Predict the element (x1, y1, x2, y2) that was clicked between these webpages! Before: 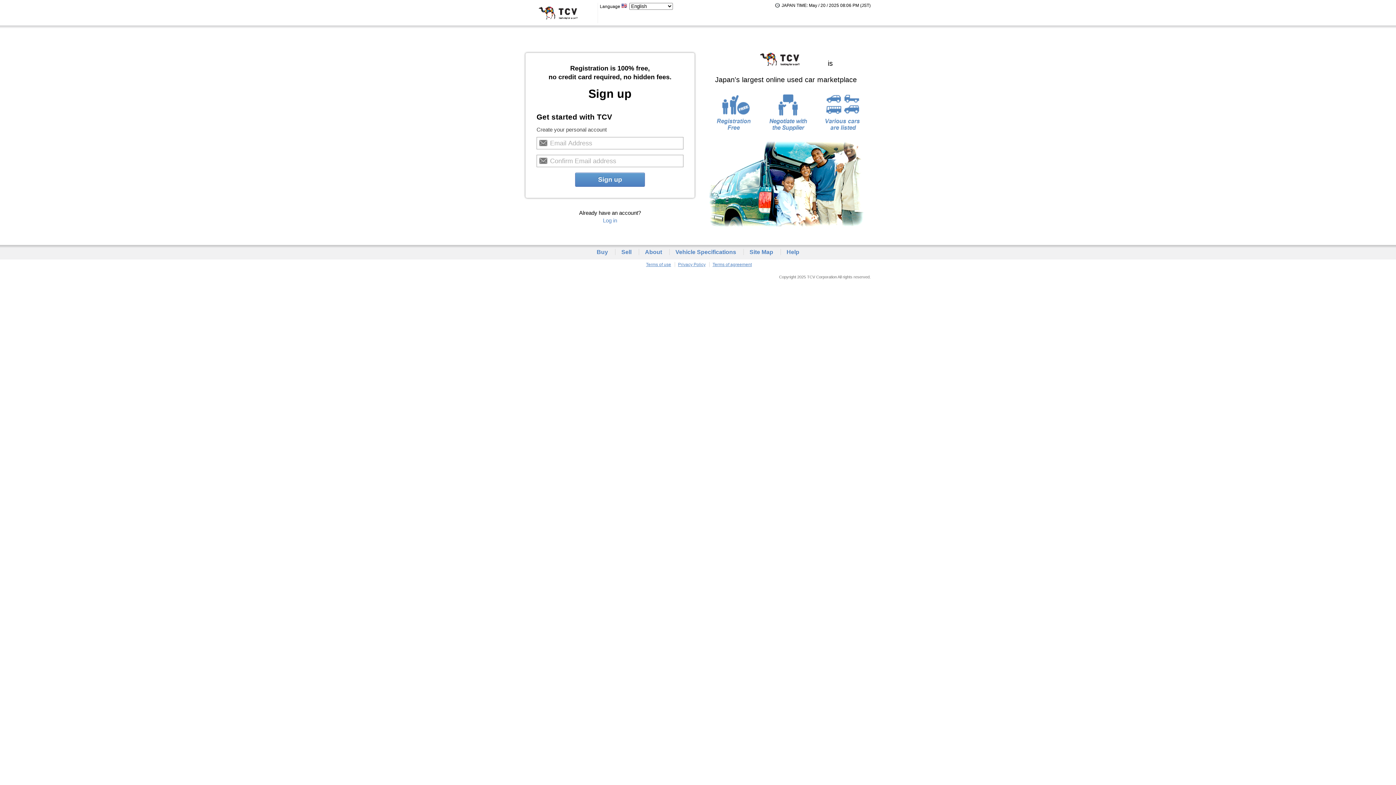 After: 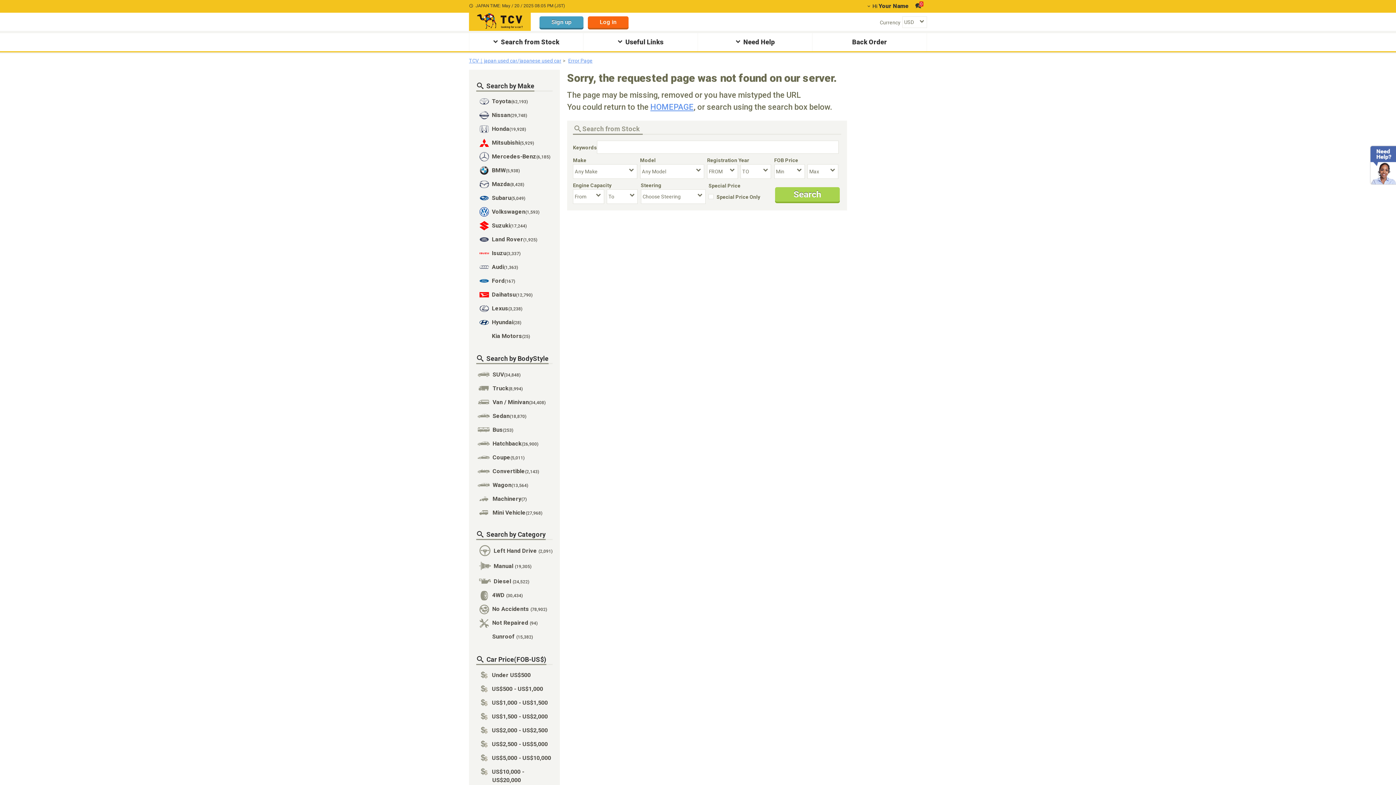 Action: bbox: (675, 249, 736, 255) label: Vehicle Specifications